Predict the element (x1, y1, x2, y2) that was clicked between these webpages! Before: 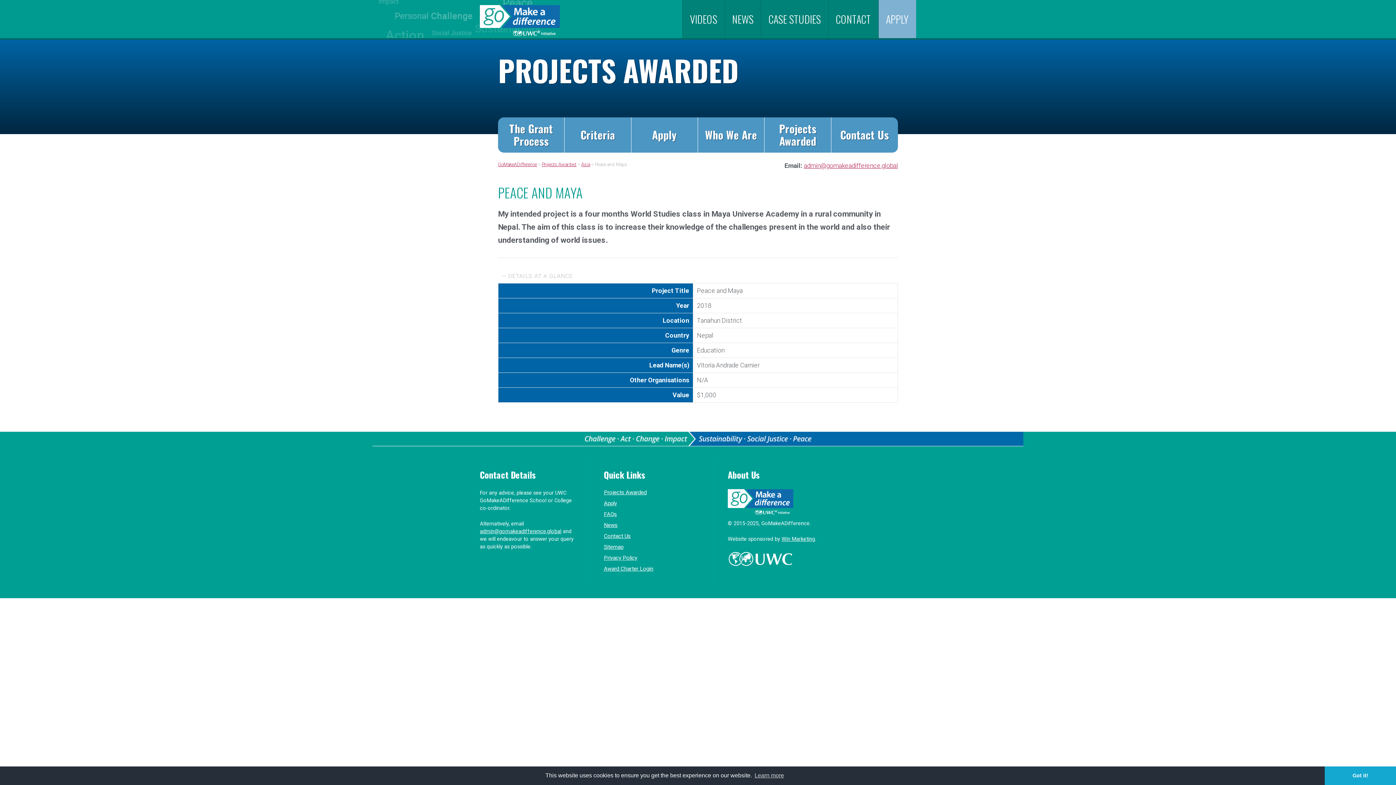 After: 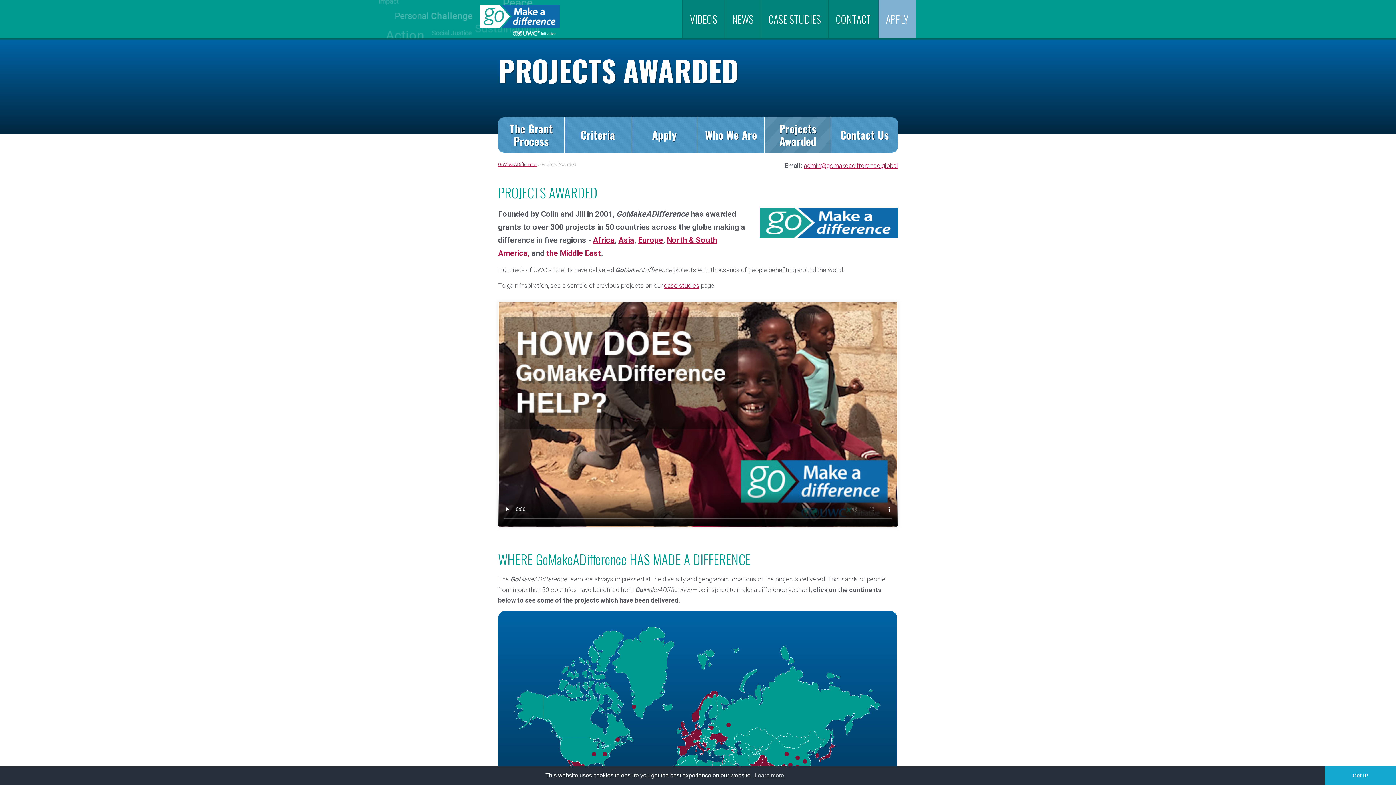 Action: bbox: (764, 117, 831, 152) label: Projects Awarded